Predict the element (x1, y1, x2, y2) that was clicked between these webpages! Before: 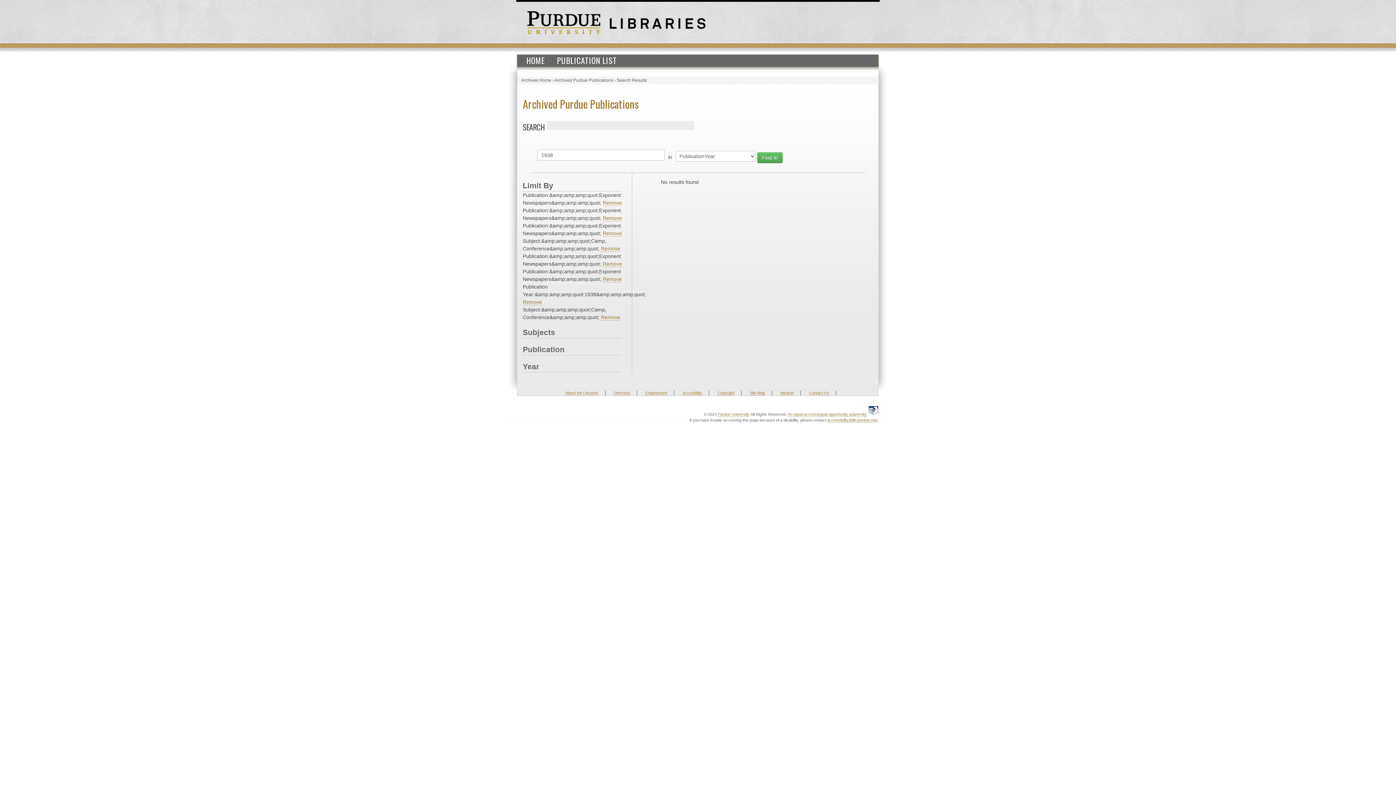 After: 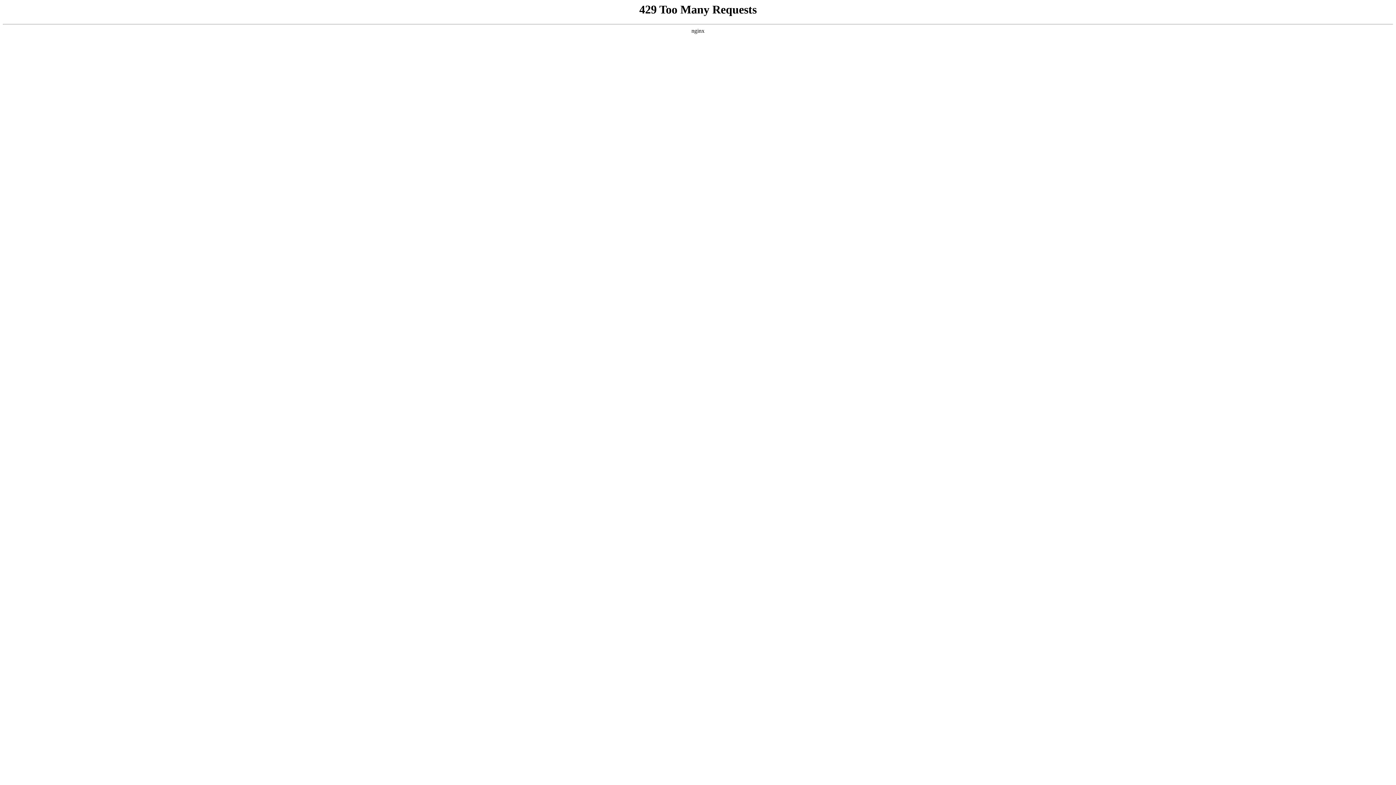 Action: bbox: (867, 407, 880, 413)